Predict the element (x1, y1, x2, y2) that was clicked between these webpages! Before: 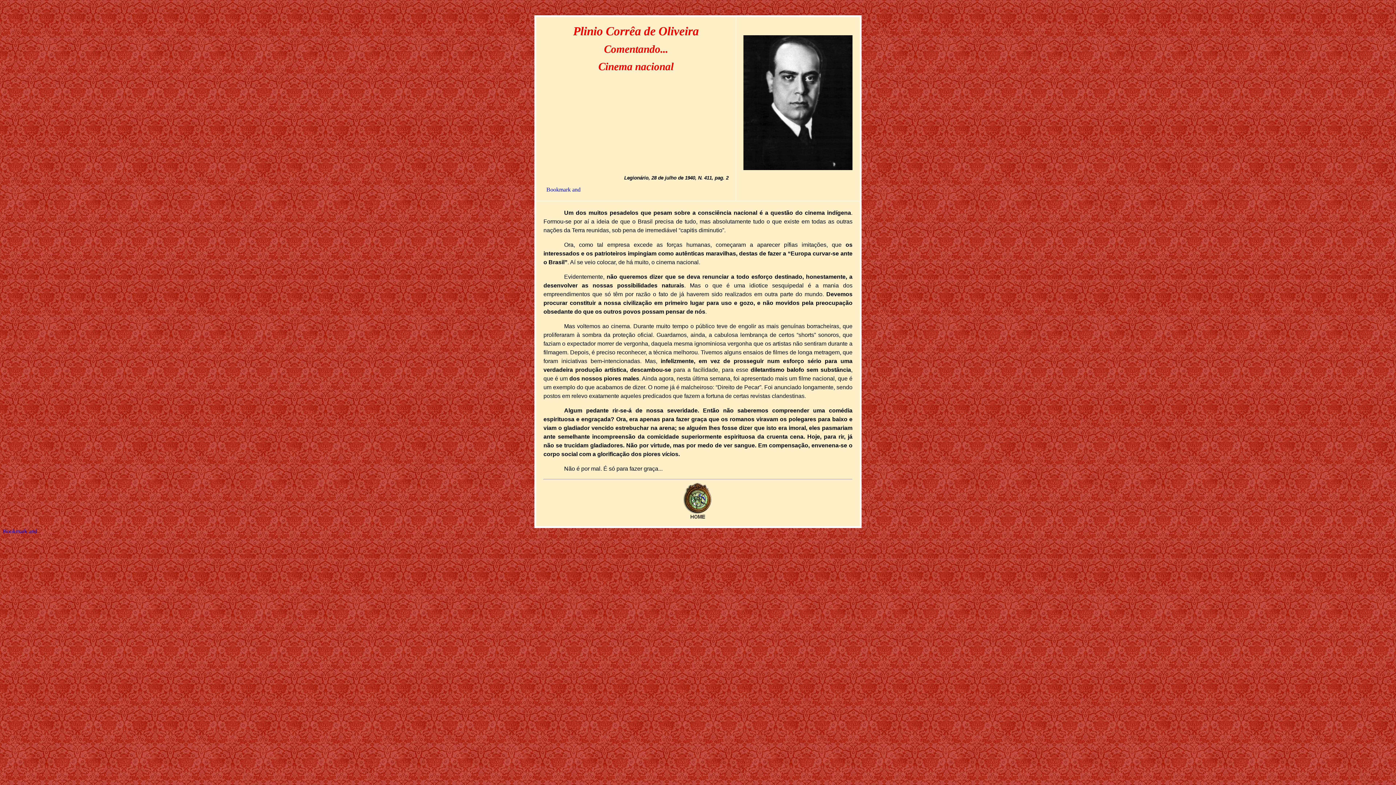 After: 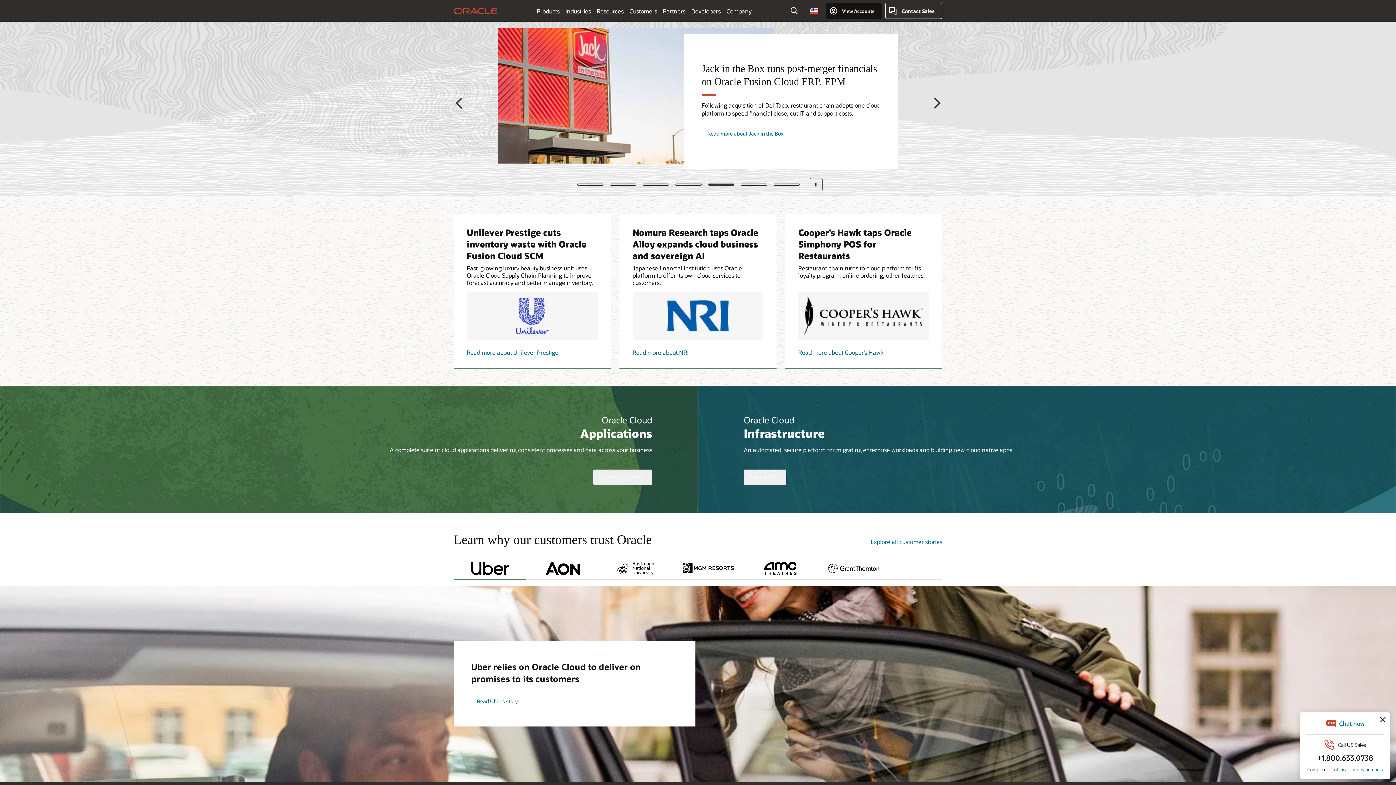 Action: bbox: (2, 529, 48, 535)